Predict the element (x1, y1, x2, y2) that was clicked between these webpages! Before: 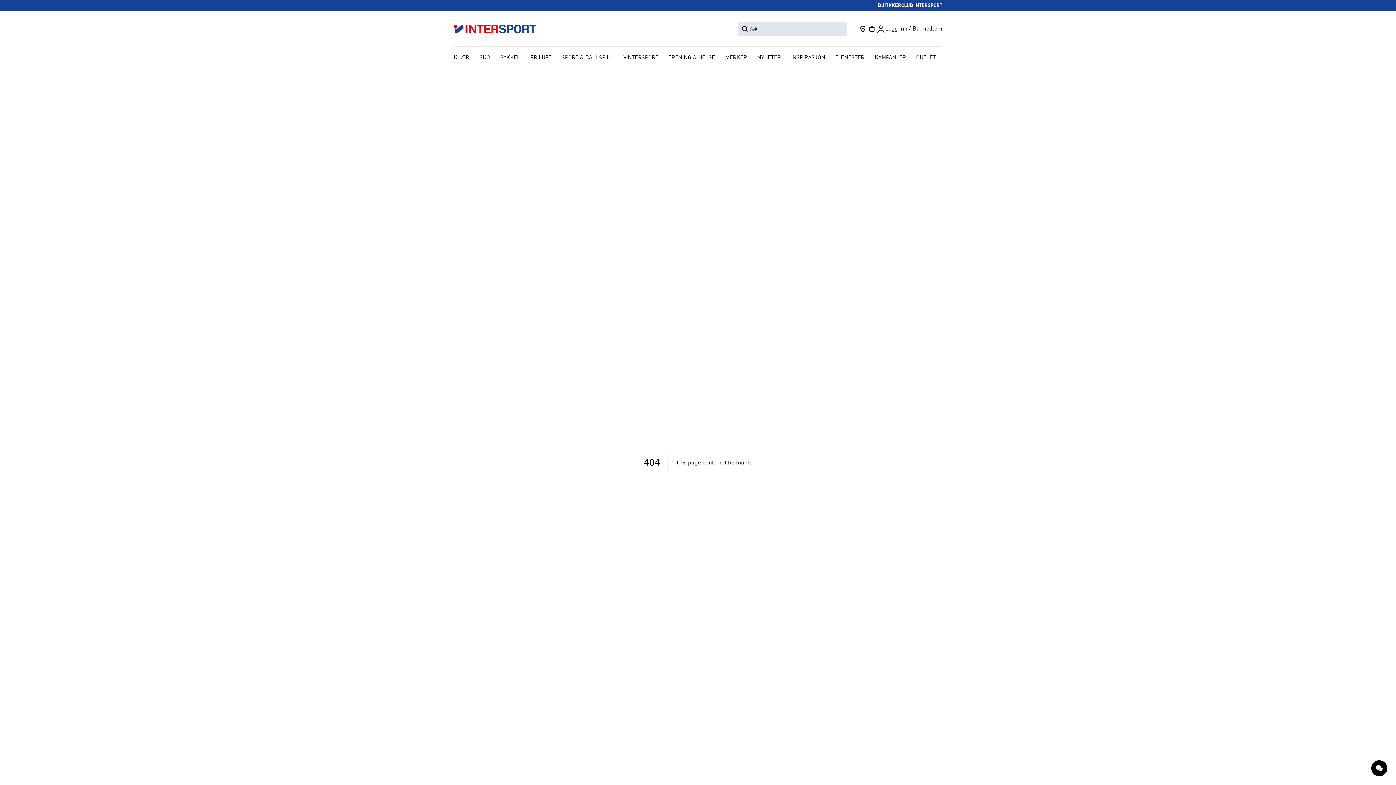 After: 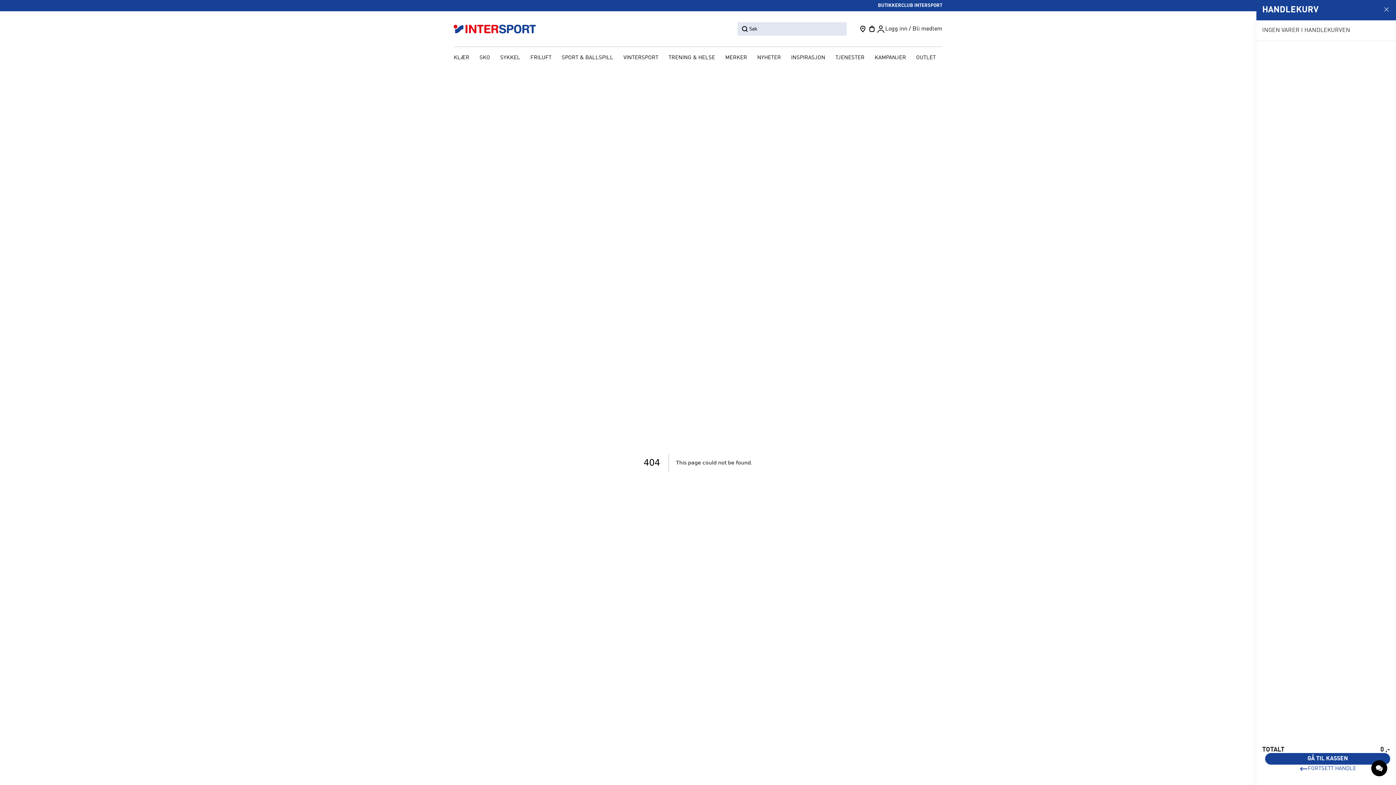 Action: bbox: (867, 24, 876, 33)